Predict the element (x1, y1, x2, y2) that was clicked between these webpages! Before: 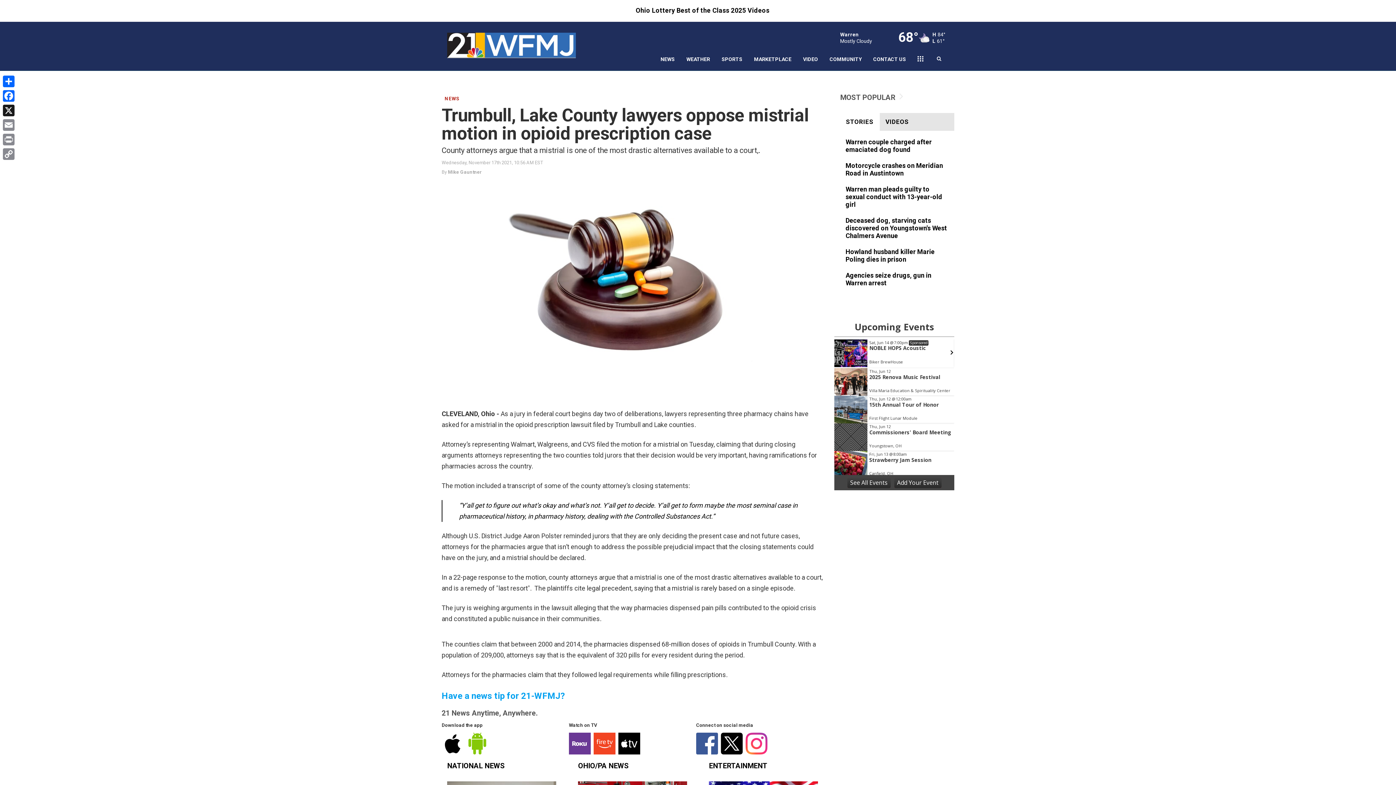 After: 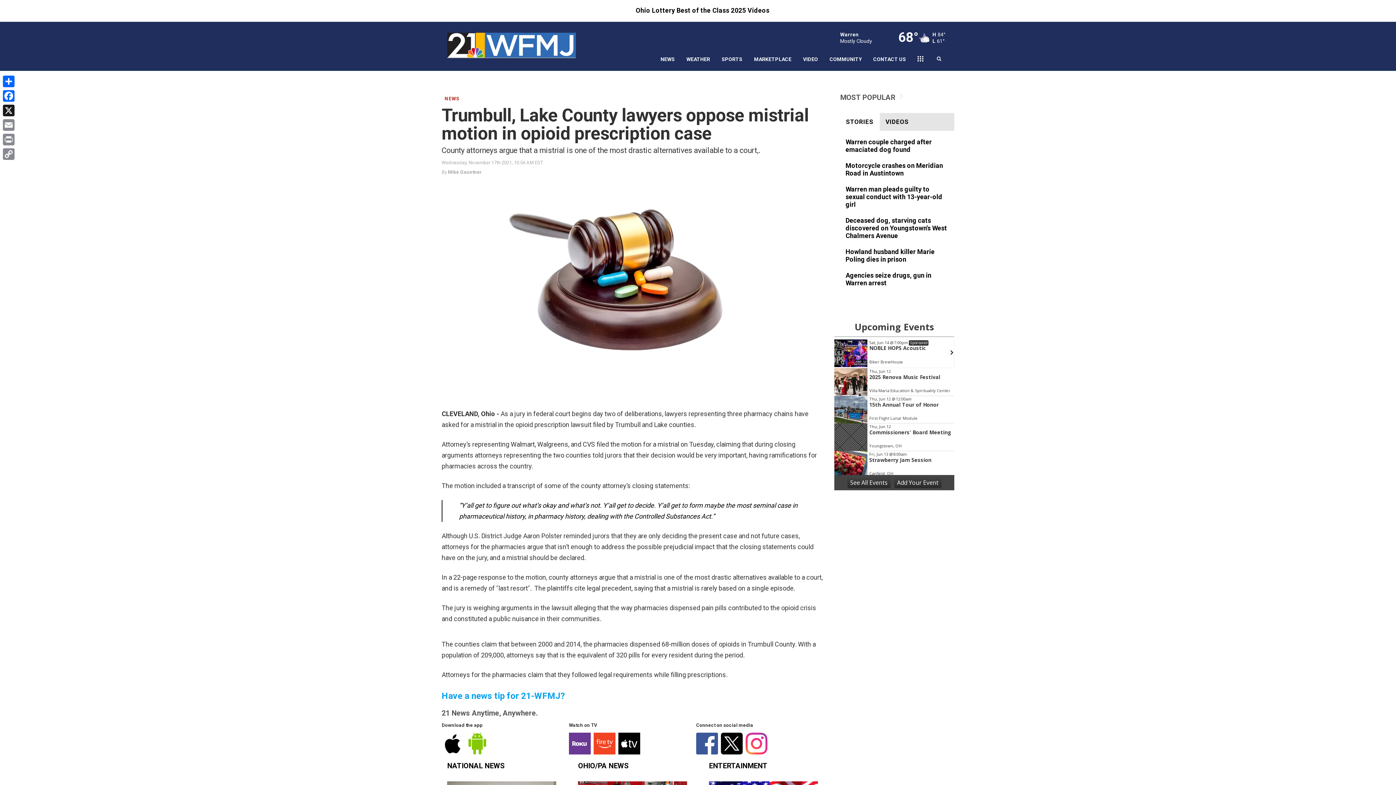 Action: bbox: (709, 764, 767, 769) label: ENTERTAINMENT